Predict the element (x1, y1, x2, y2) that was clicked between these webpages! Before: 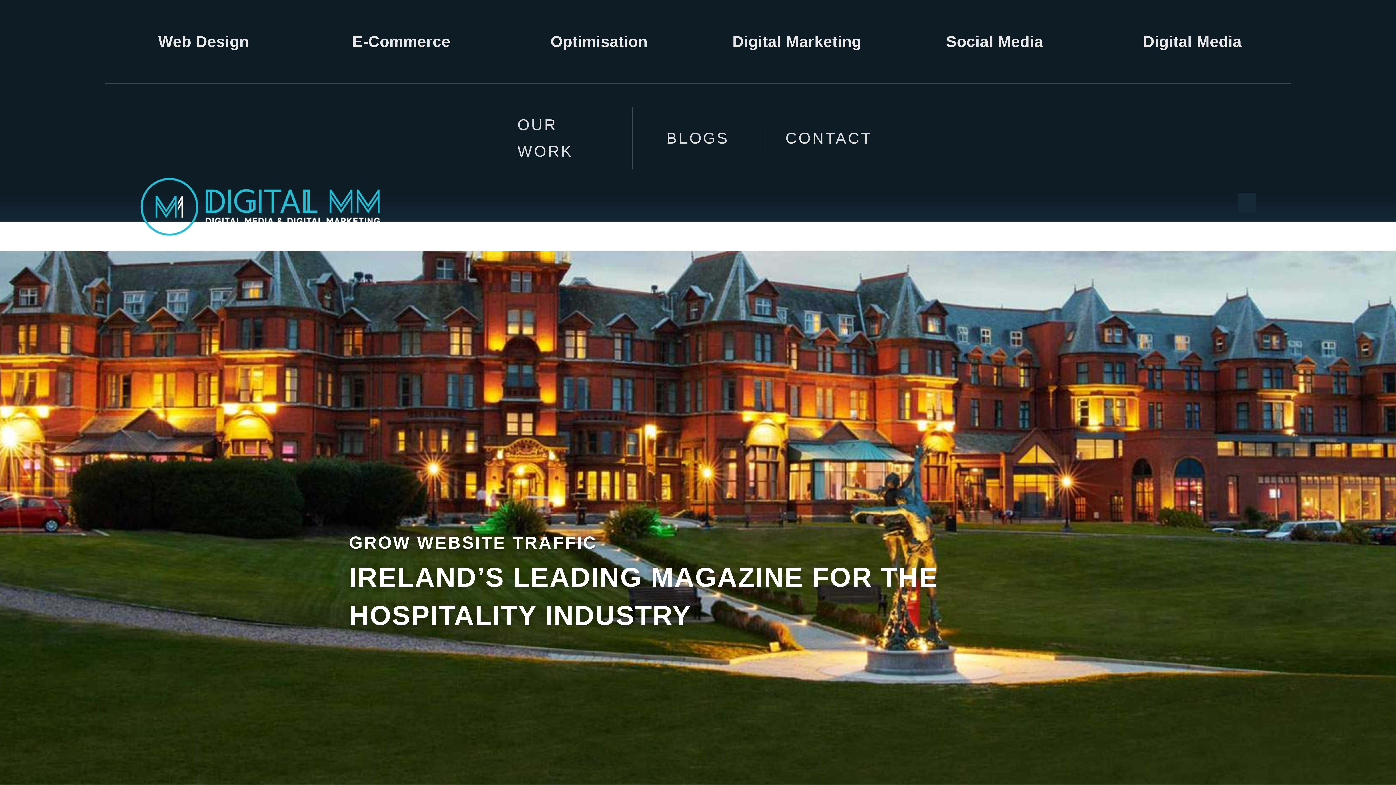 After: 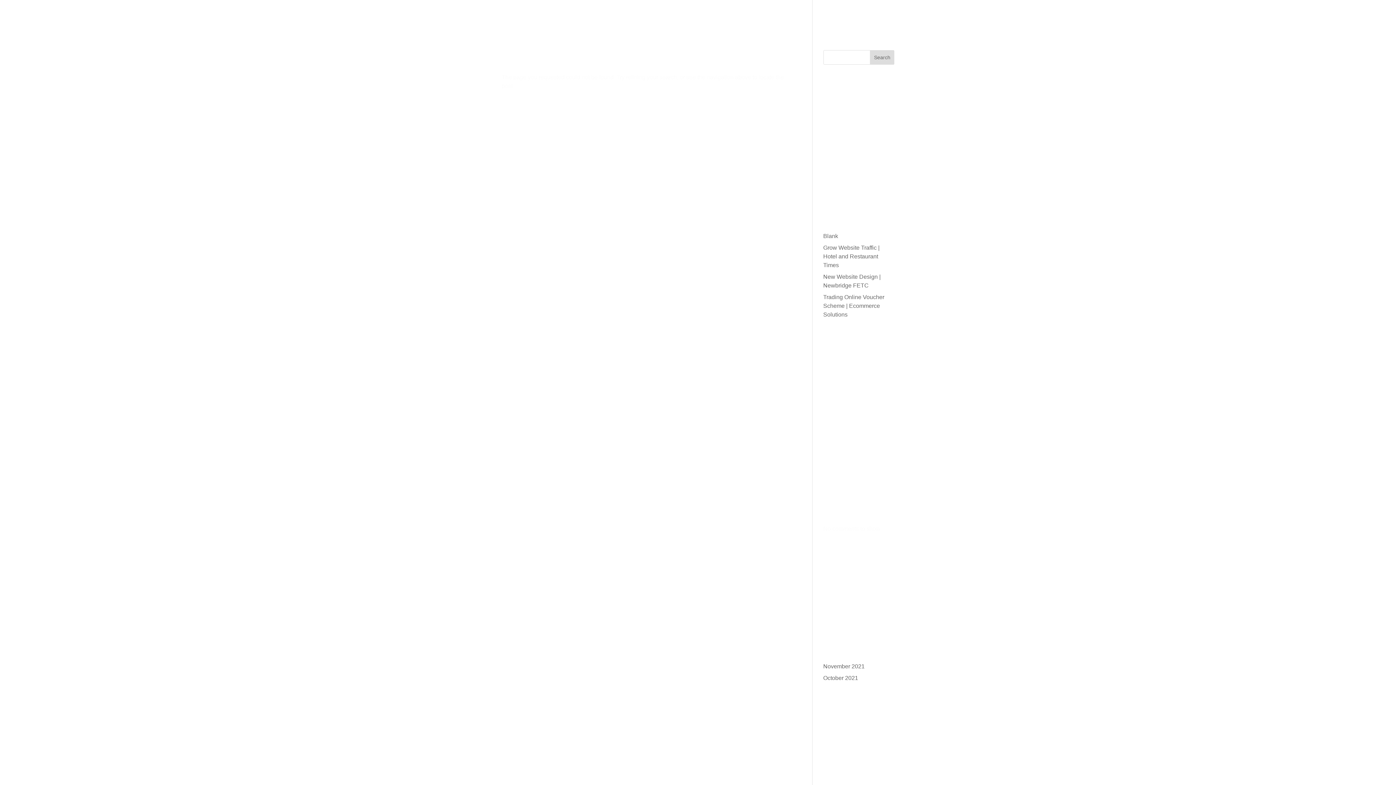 Action: label: Web Design bbox: (142, 23, 264, 59)